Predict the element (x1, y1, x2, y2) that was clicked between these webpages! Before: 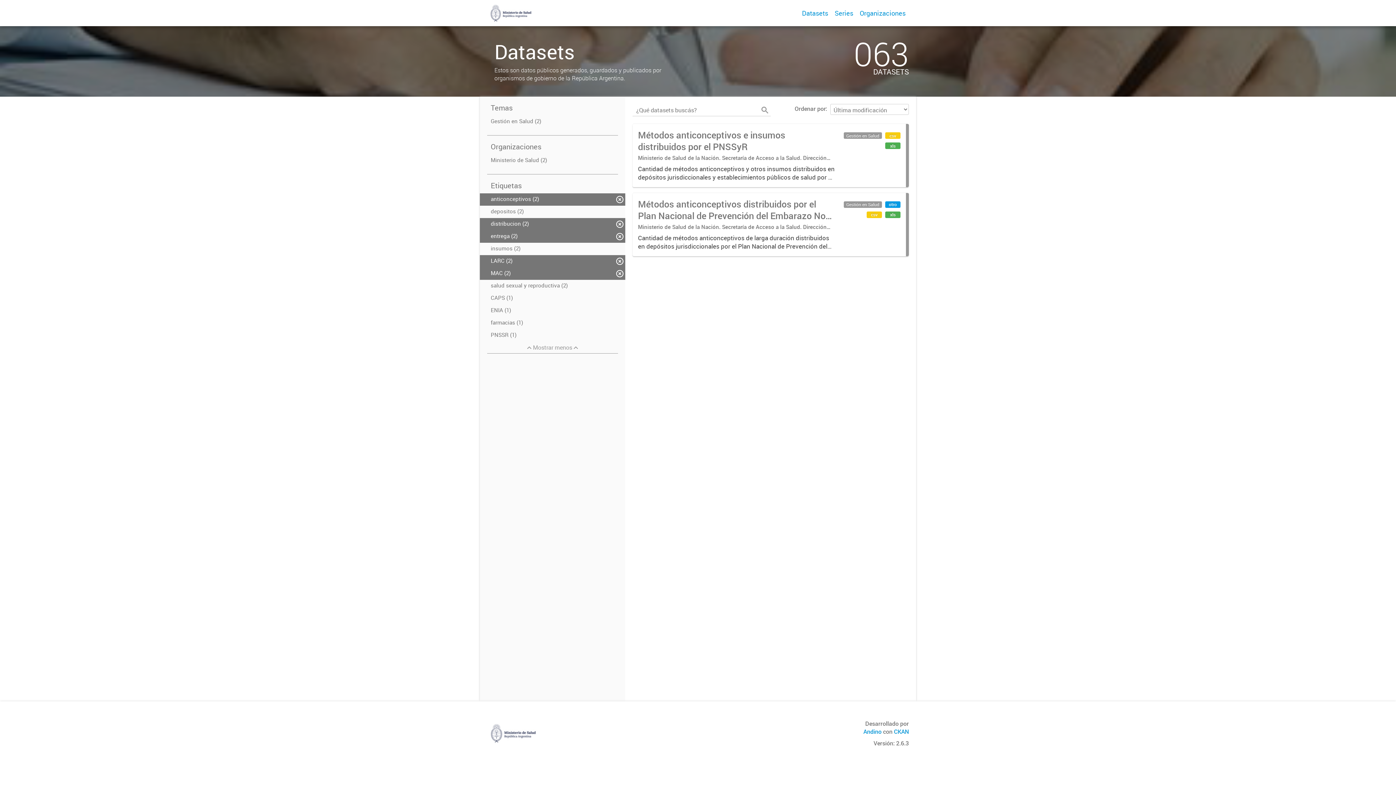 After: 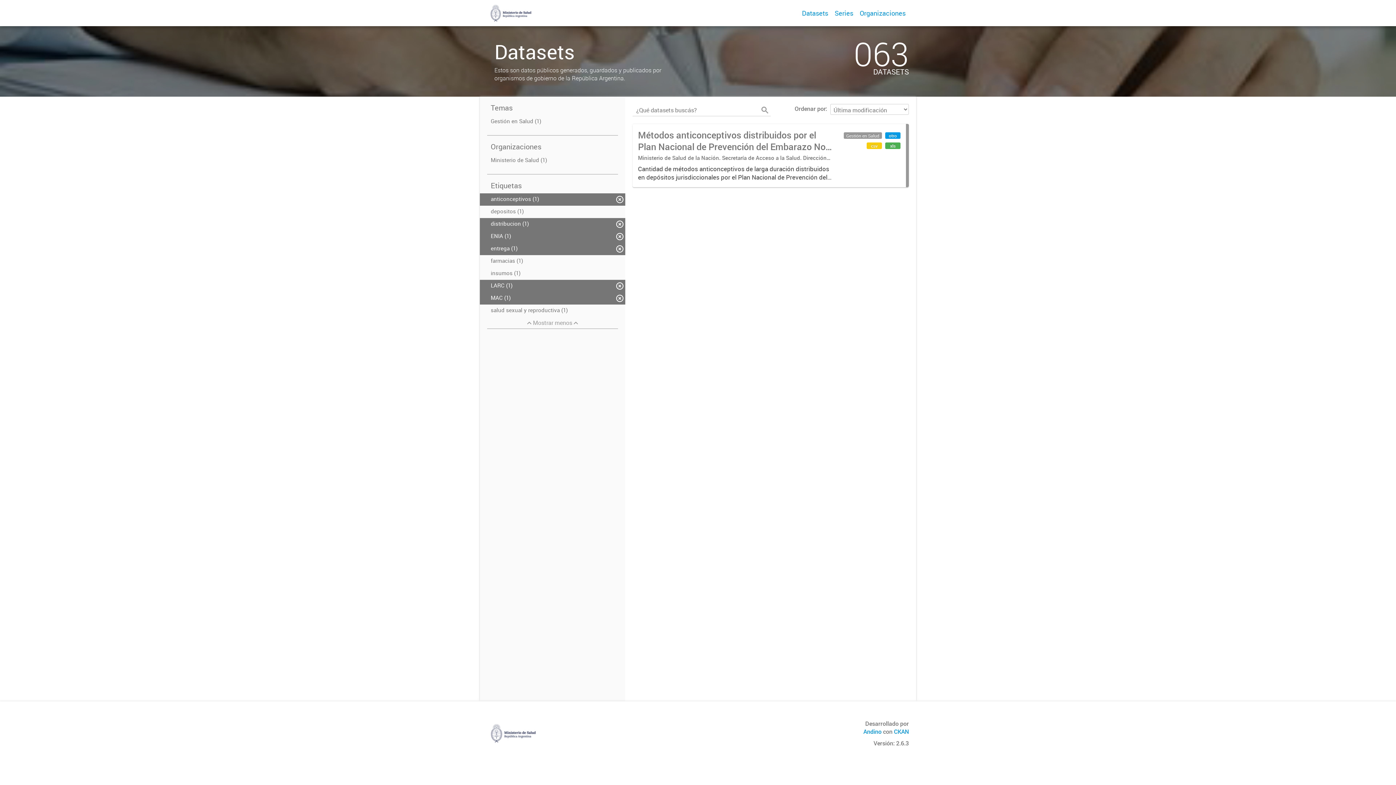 Action: label: ENIA (1) bbox: (480, 304, 625, 317)